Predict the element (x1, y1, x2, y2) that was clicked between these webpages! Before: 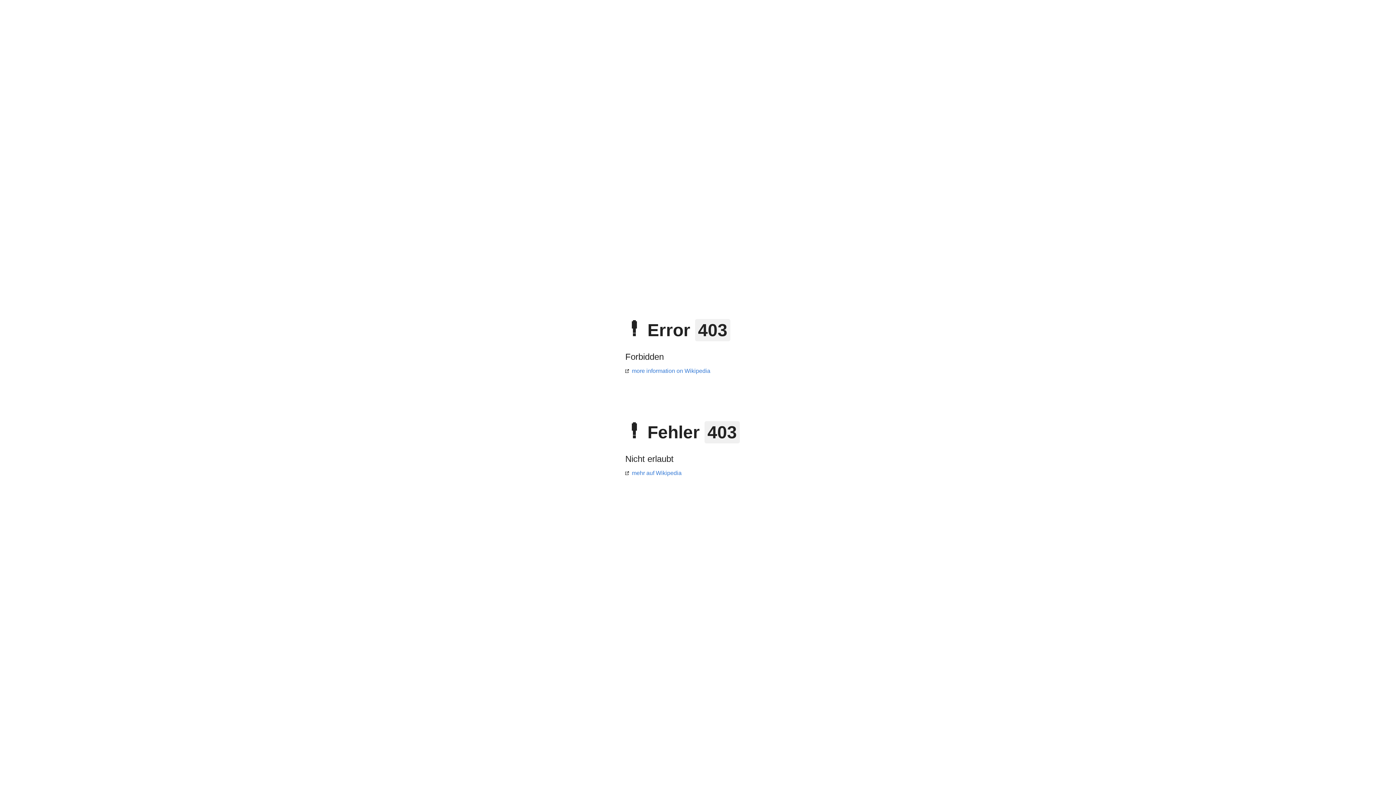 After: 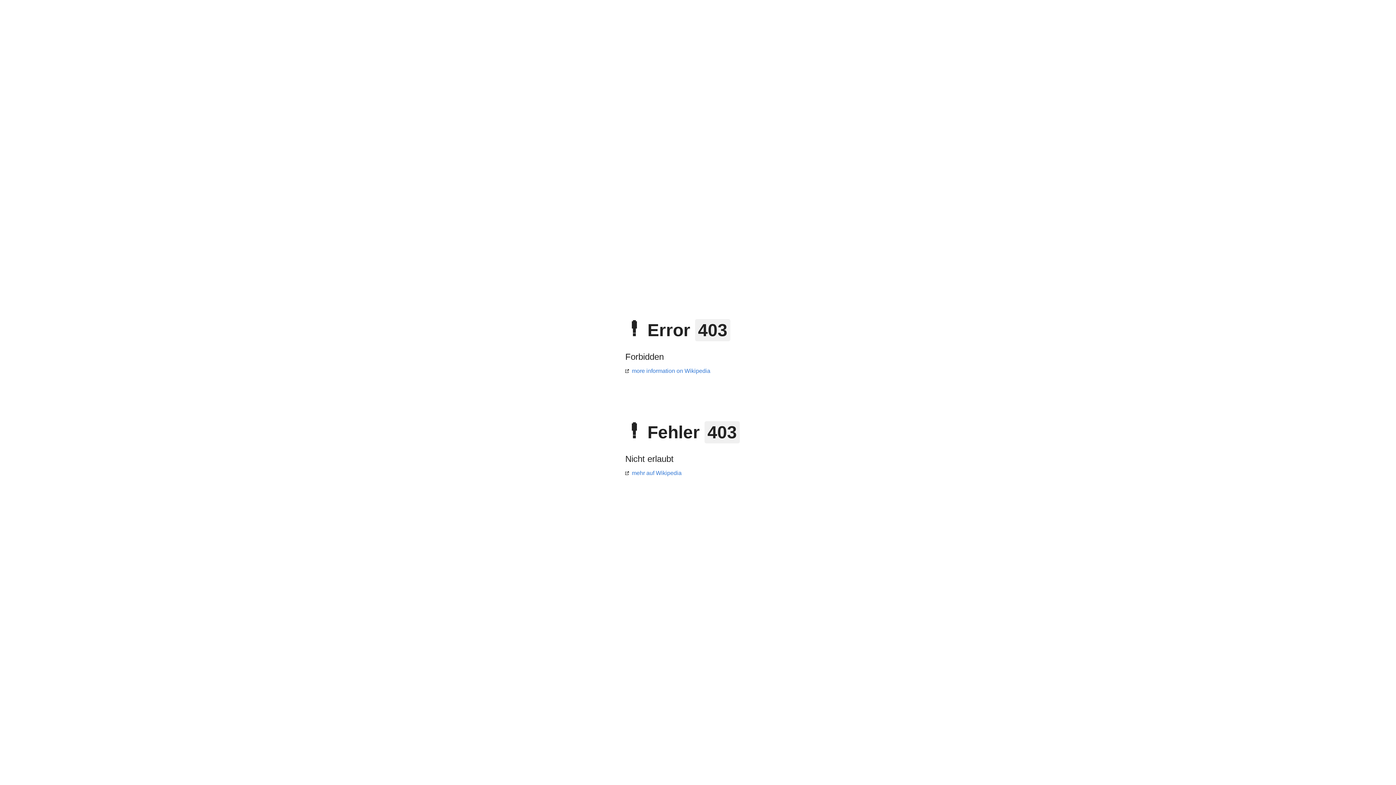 Action: label: mehr auf Wikipedia bbox: (625, 470, 681, 476)